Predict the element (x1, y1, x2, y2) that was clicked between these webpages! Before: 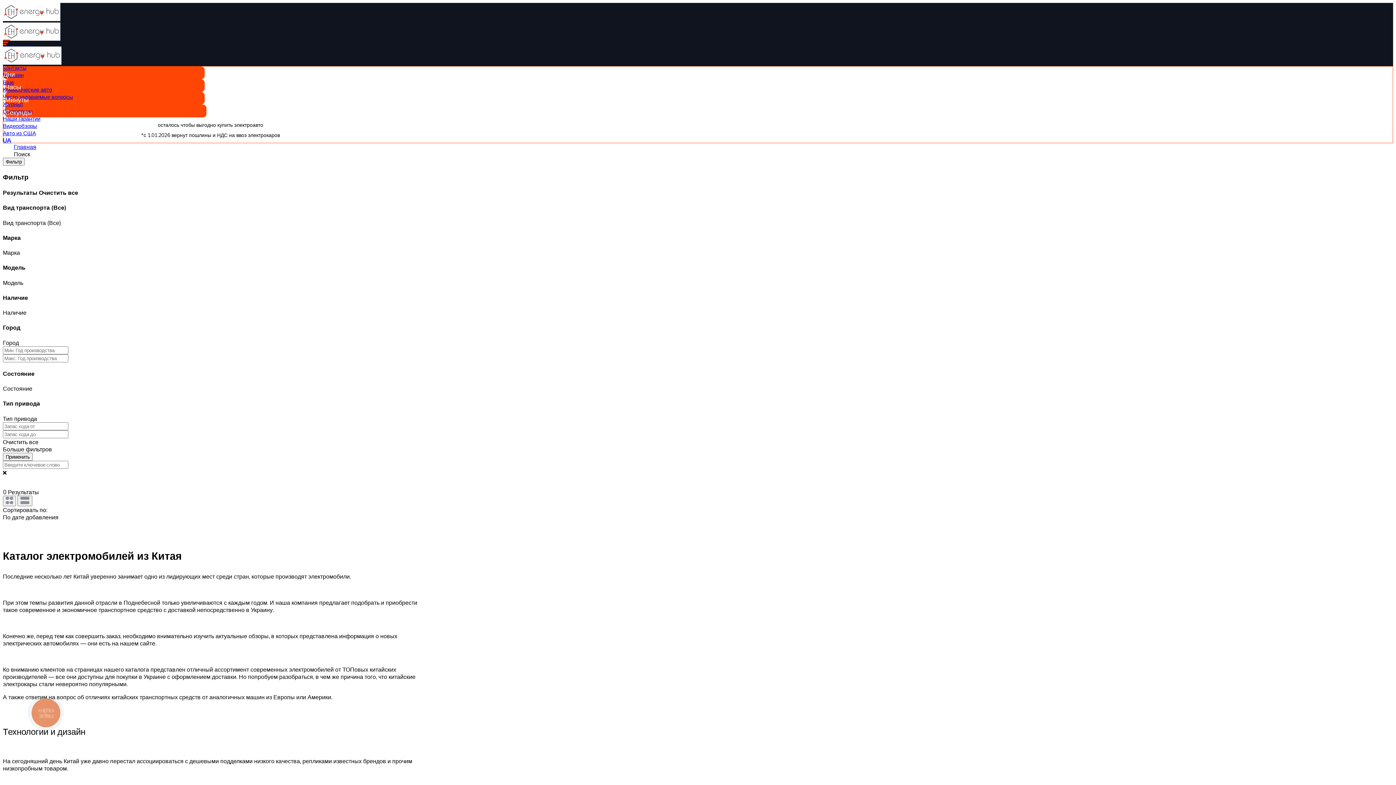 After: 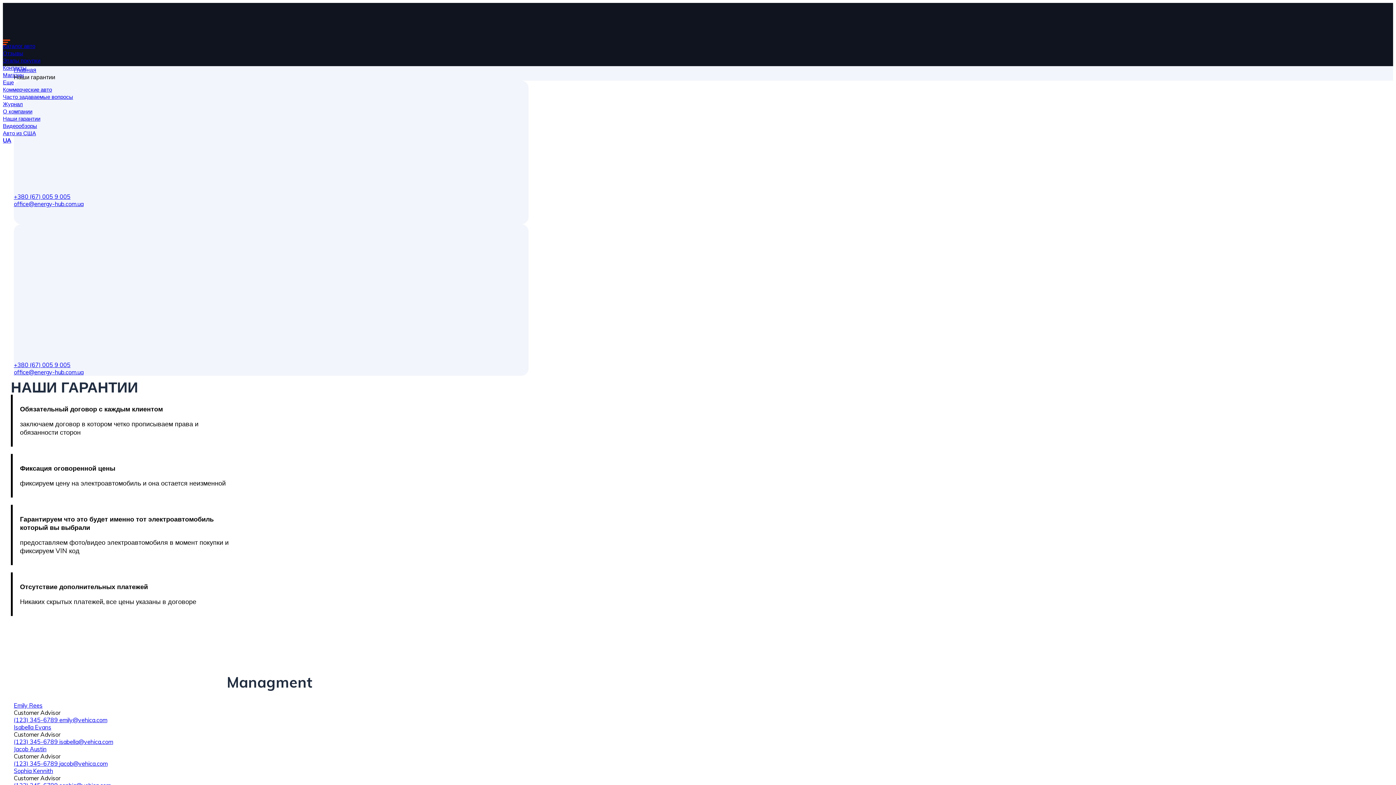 Action: label: Наши гарантии bbox: (2, 115, 40, 122)